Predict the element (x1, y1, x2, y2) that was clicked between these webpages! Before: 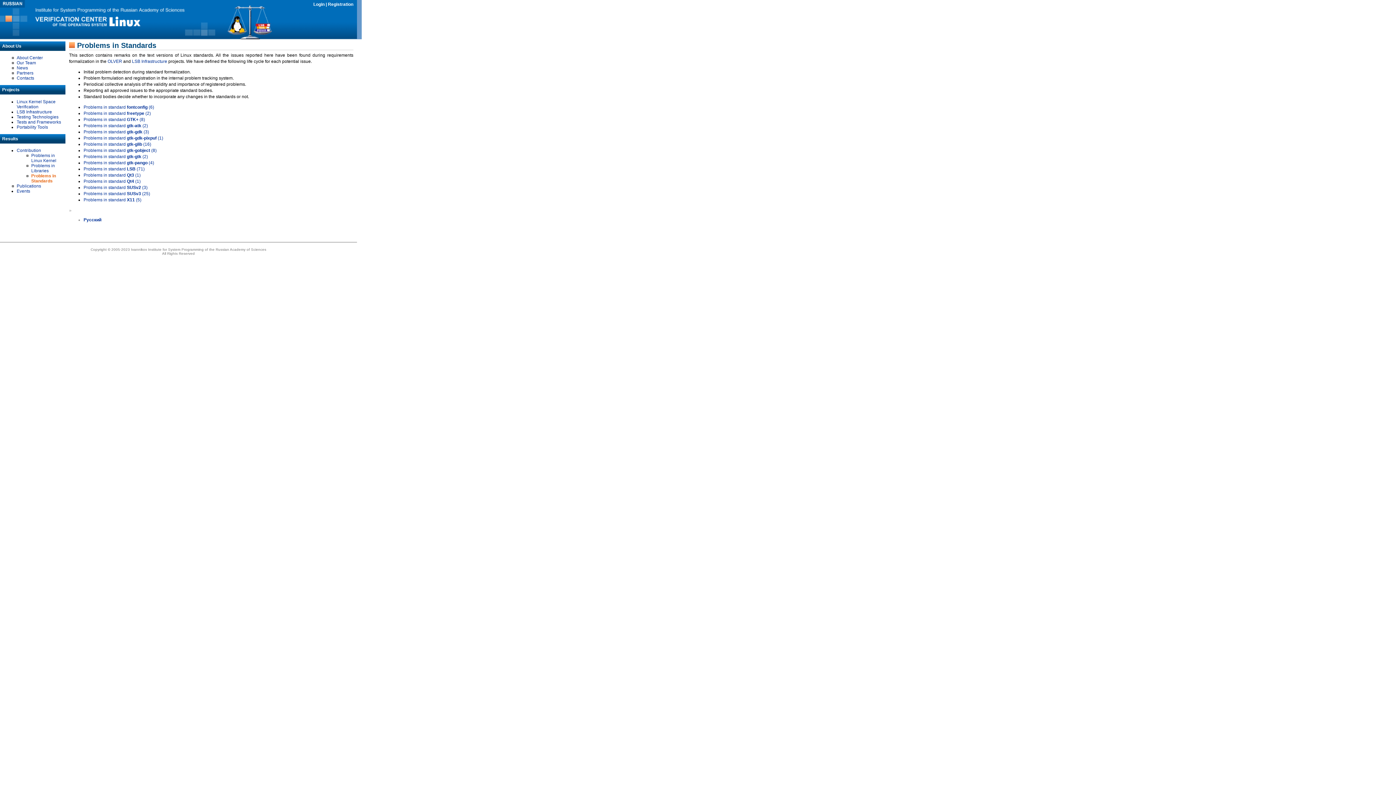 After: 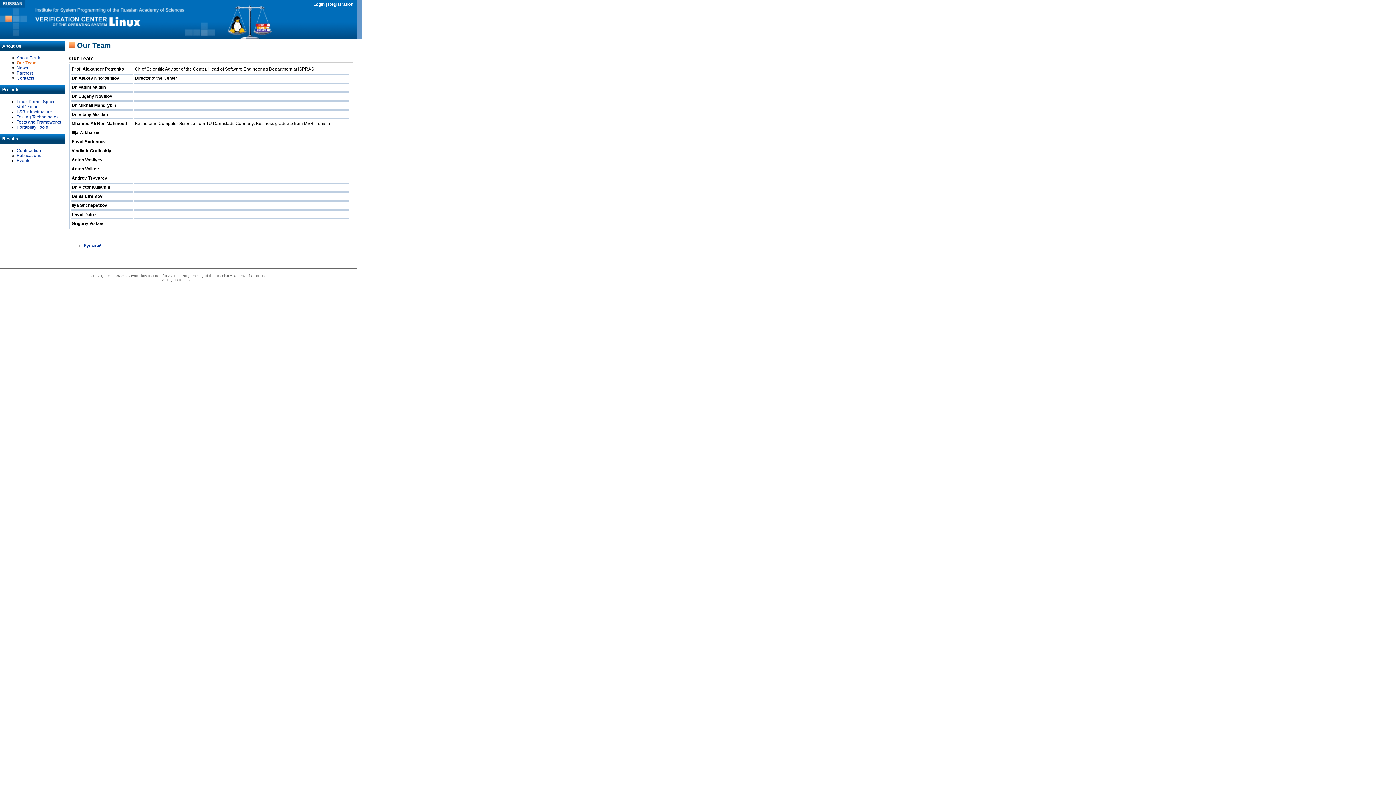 Action: bbox: (16, 60, 36, 65) label: Our Team